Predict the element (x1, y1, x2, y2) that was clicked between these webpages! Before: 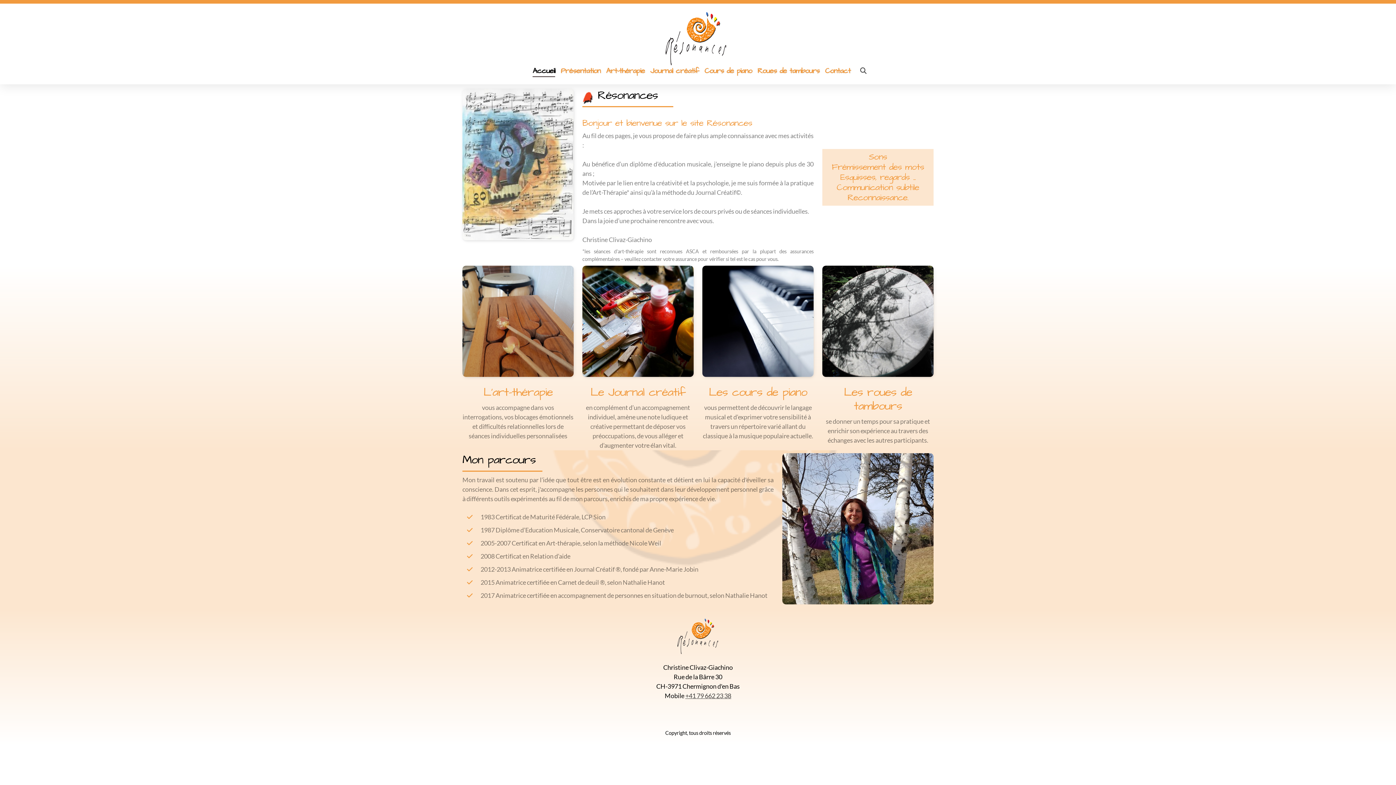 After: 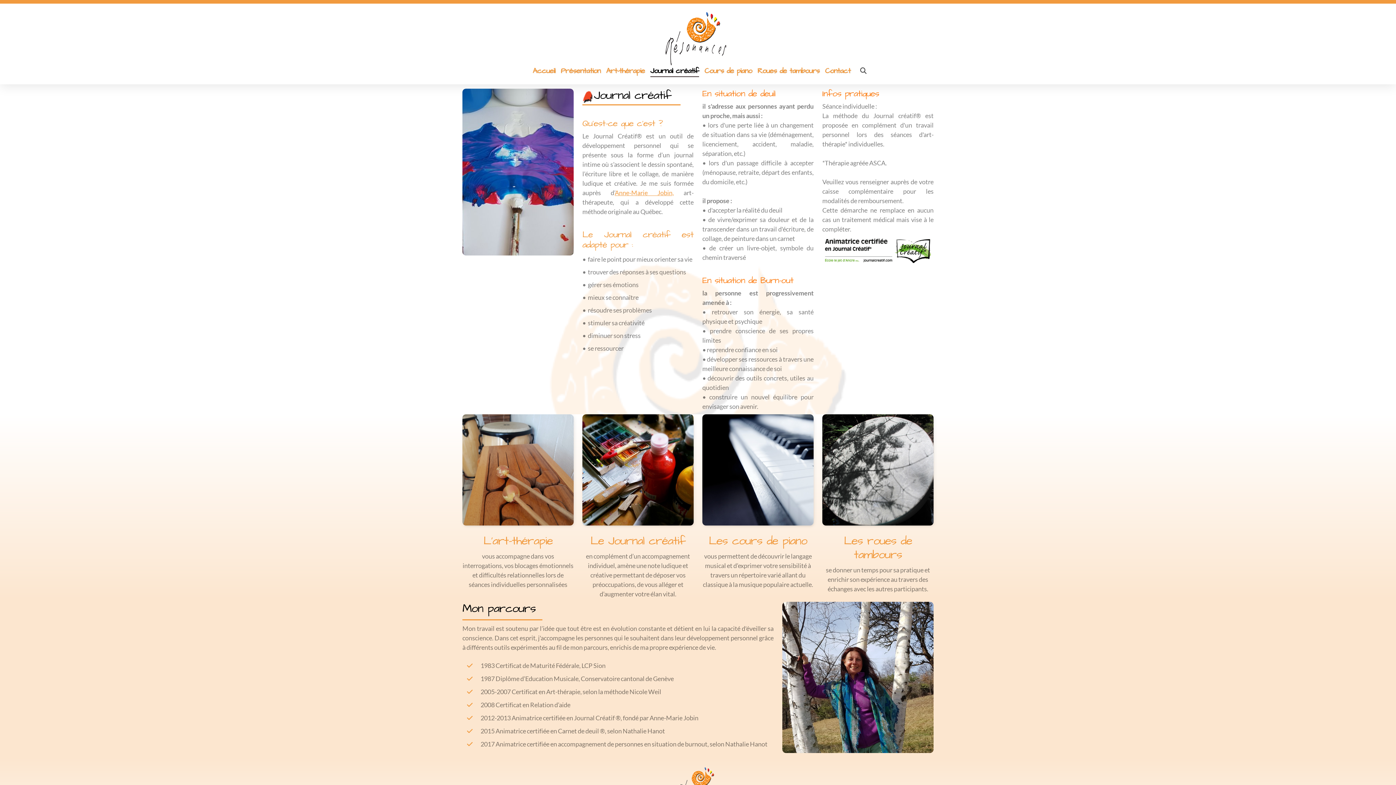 Action: bbox: (590, 384, 685, 400) label: Le Journal créatif